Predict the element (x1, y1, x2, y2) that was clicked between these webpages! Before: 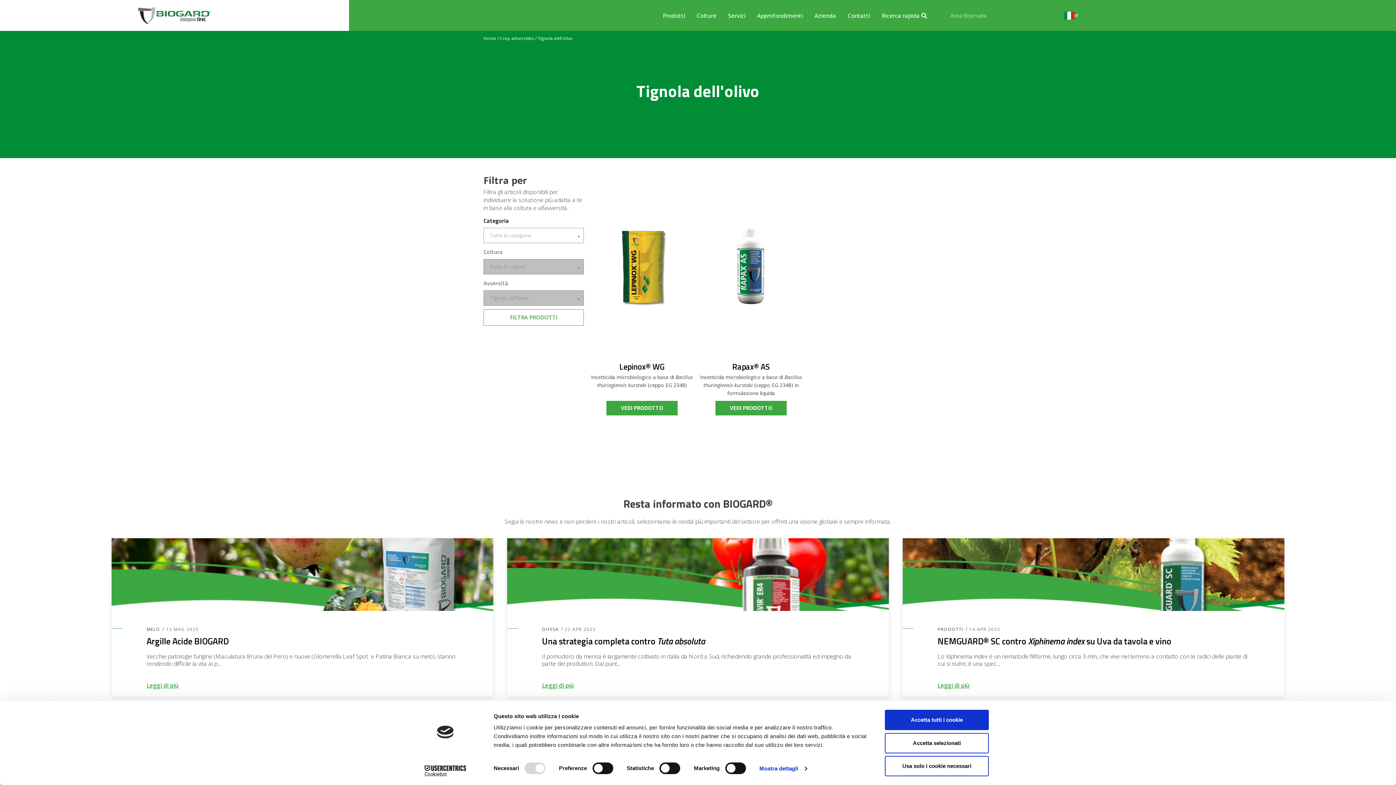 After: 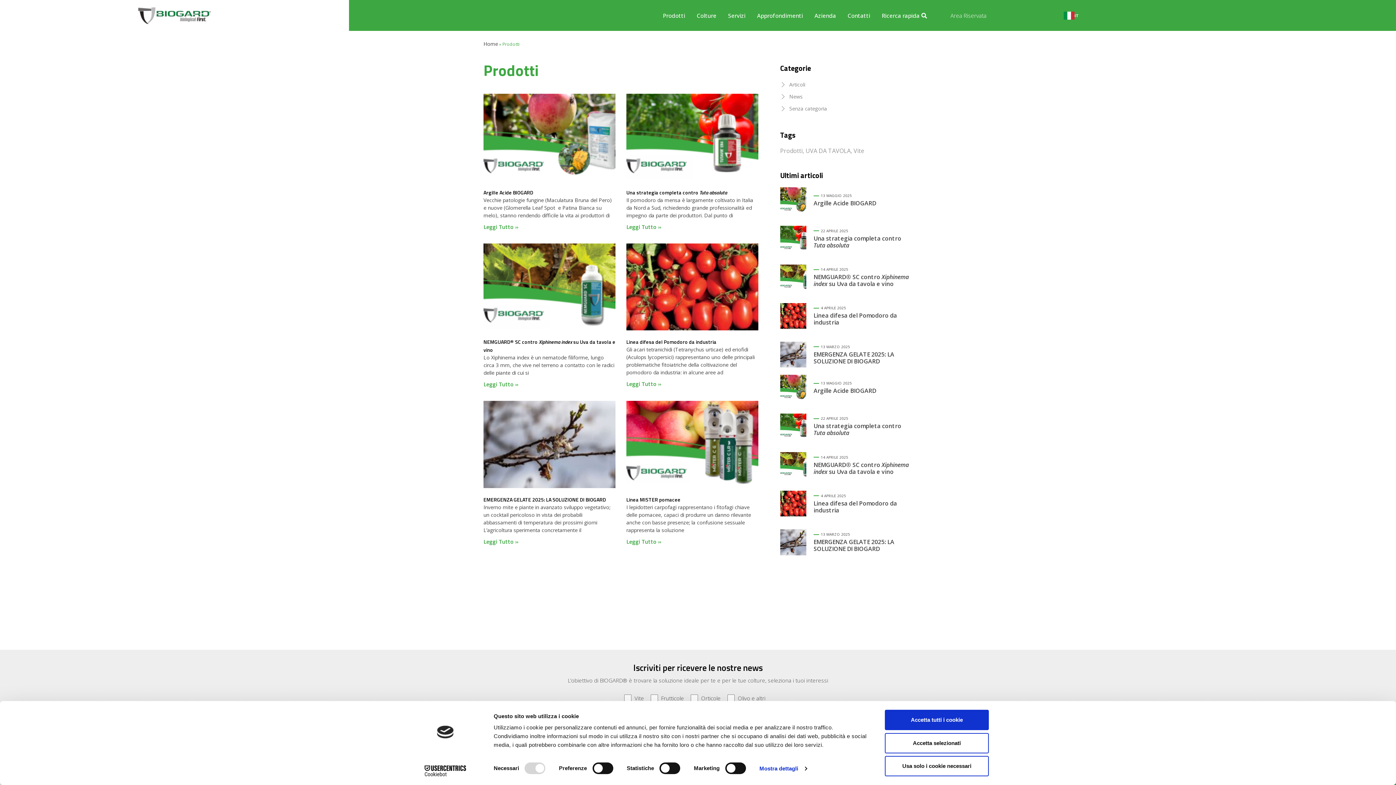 Action: label: Prodotti bbox: (937, 626, 963, 632)